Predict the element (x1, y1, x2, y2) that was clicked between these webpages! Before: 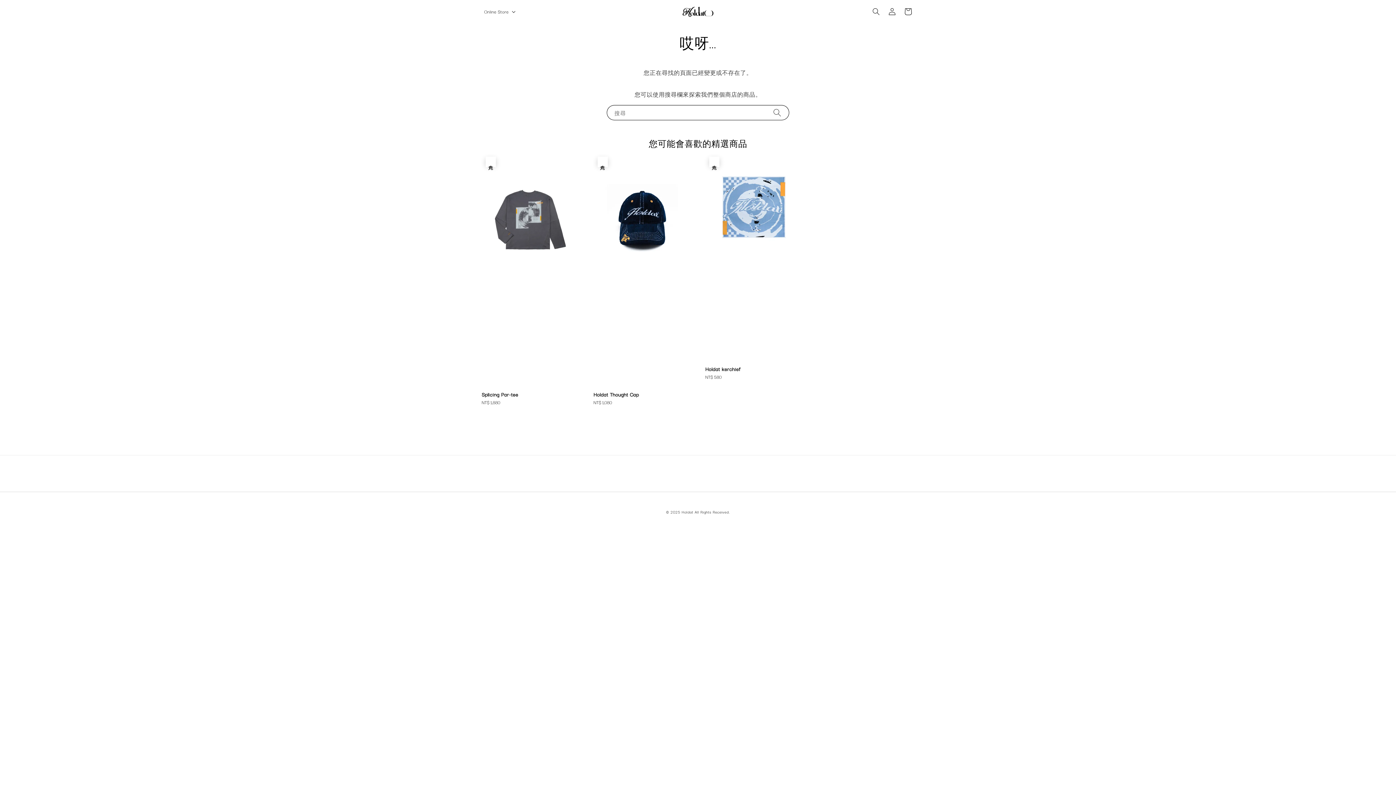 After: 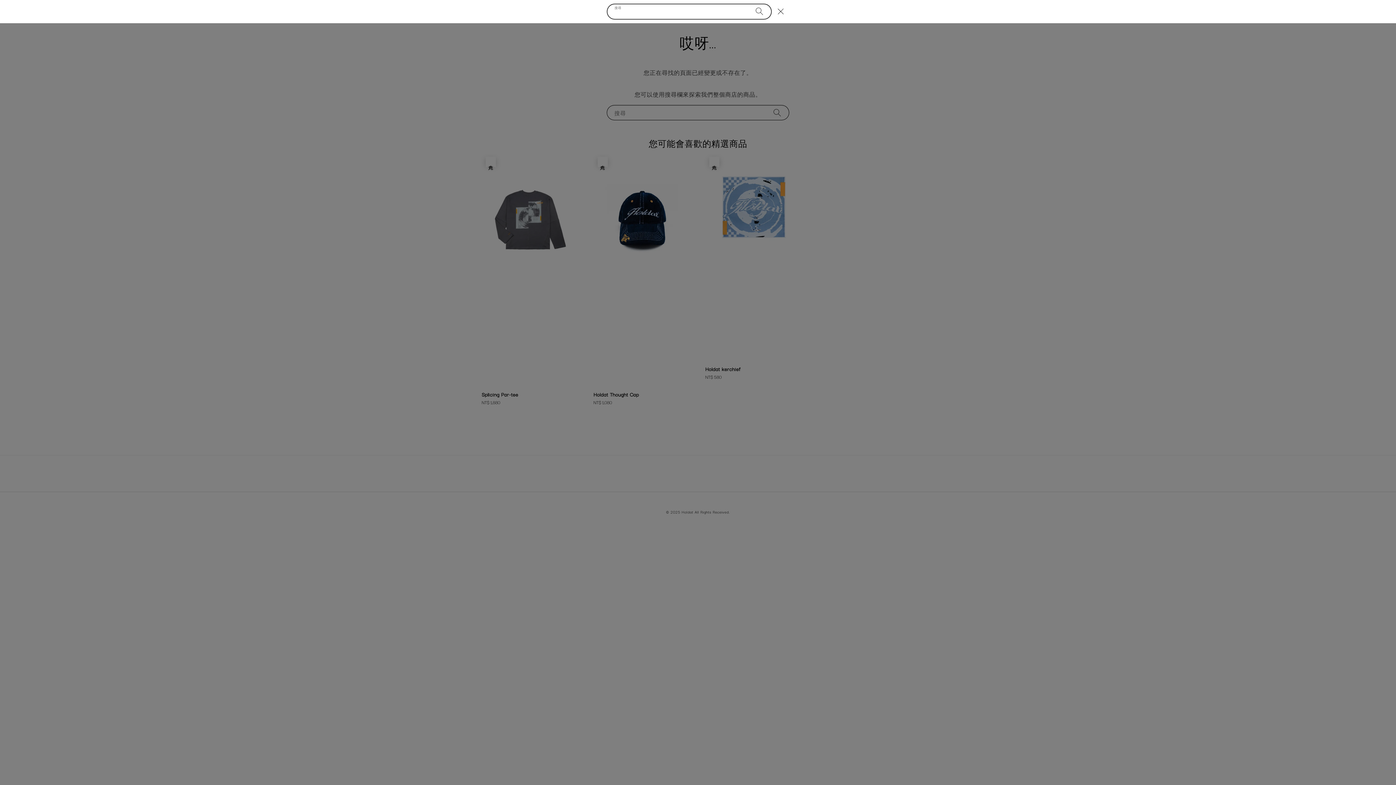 Action: label: 搜尋 bbox: (868, 3, 884, 19)